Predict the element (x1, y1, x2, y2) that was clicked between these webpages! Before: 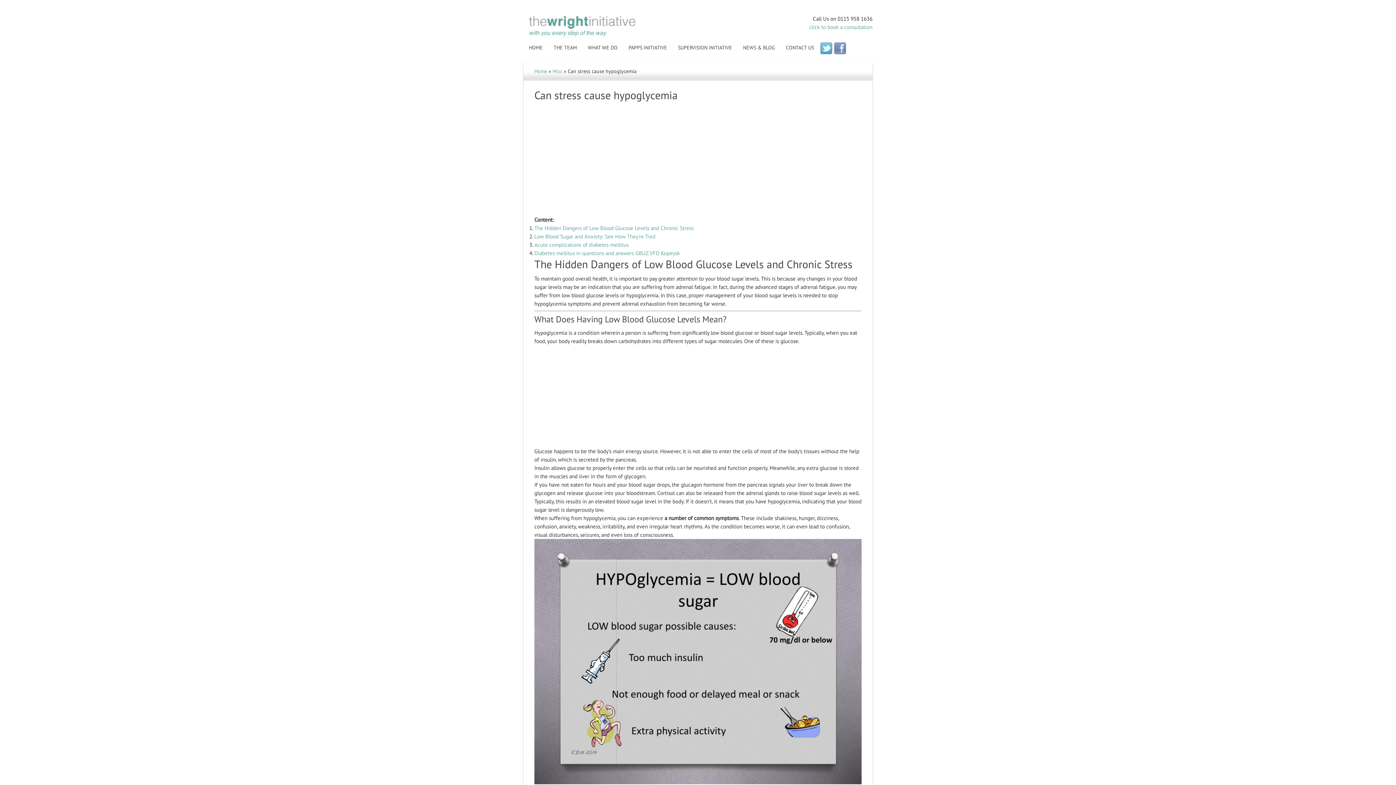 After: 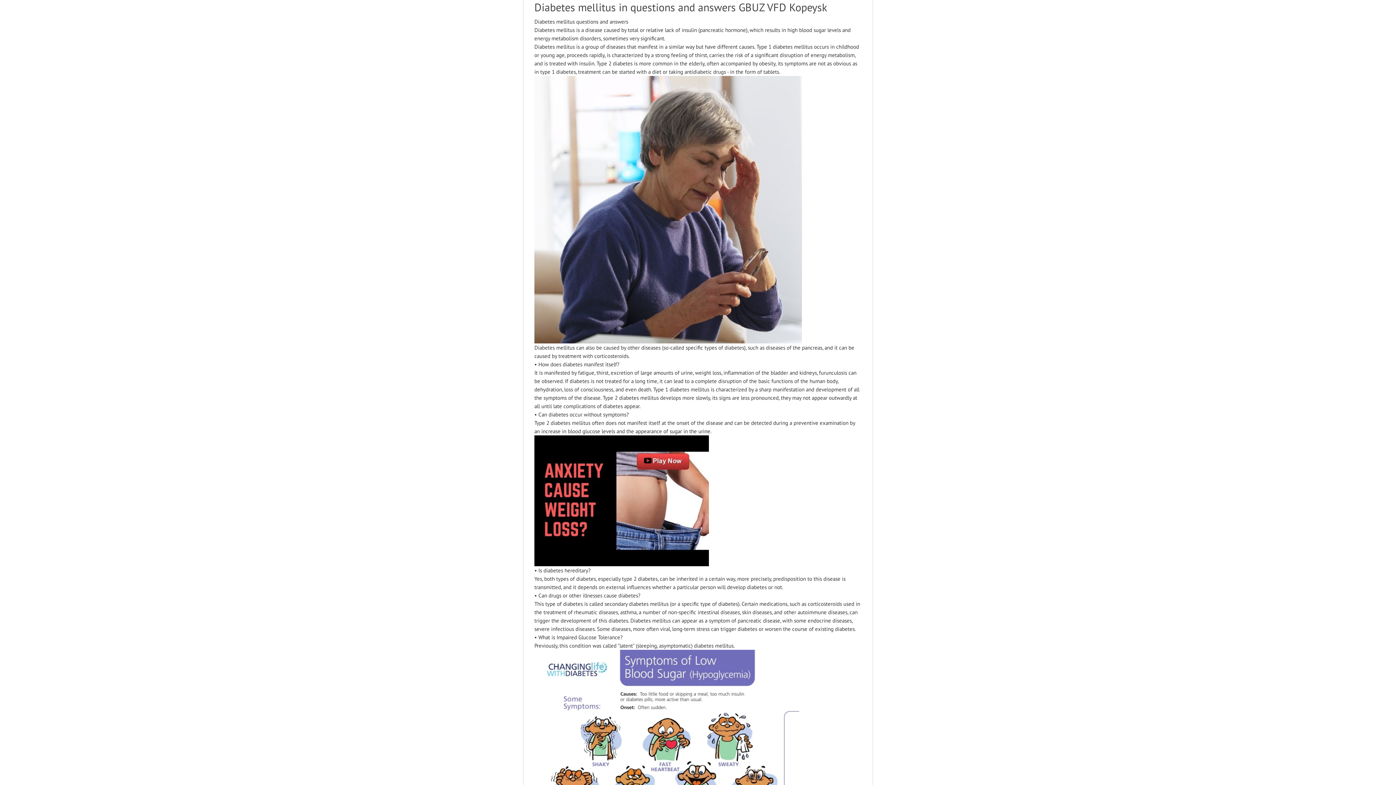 Action: bbox: (534, 249, 680, 256) label: Diabetes mellitus in questions and answers GBUZ VFD Kopeysk